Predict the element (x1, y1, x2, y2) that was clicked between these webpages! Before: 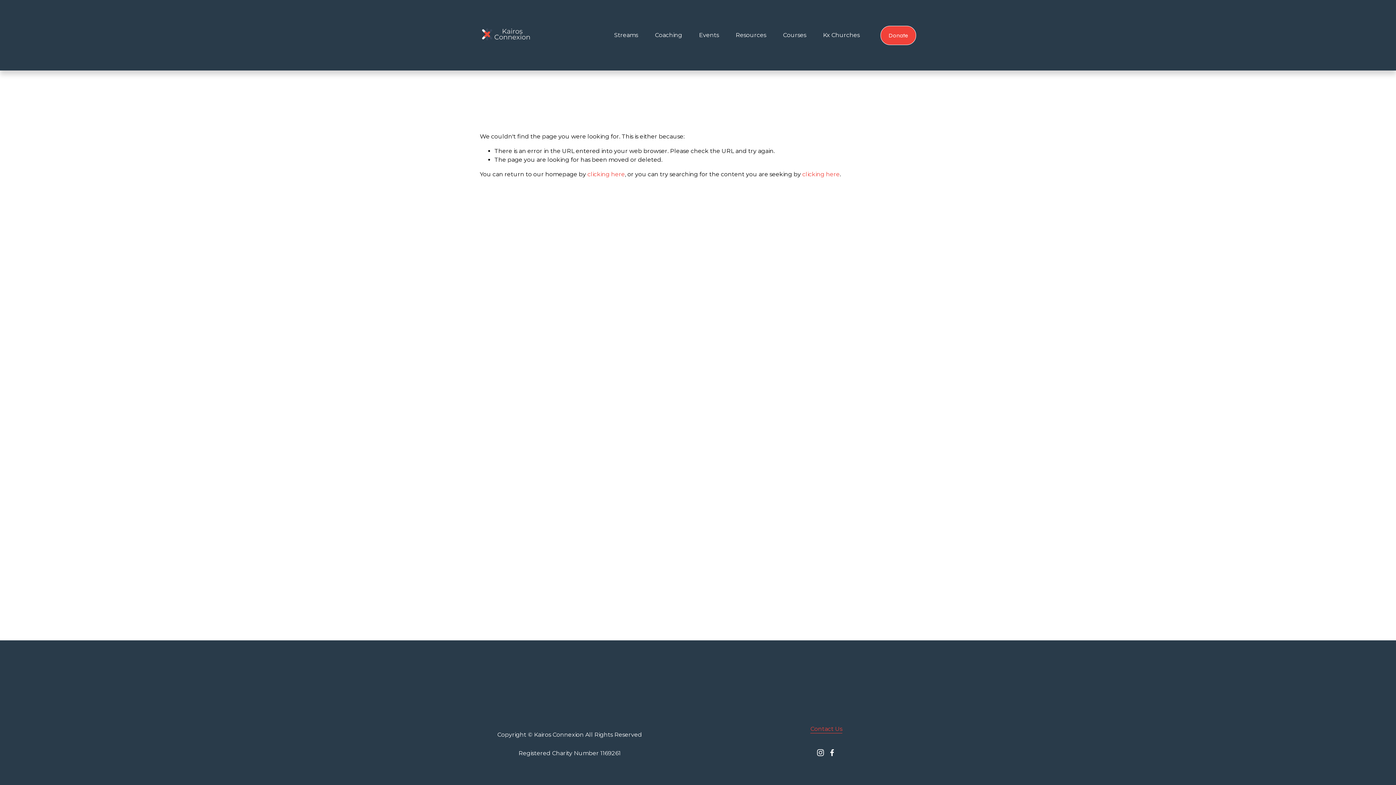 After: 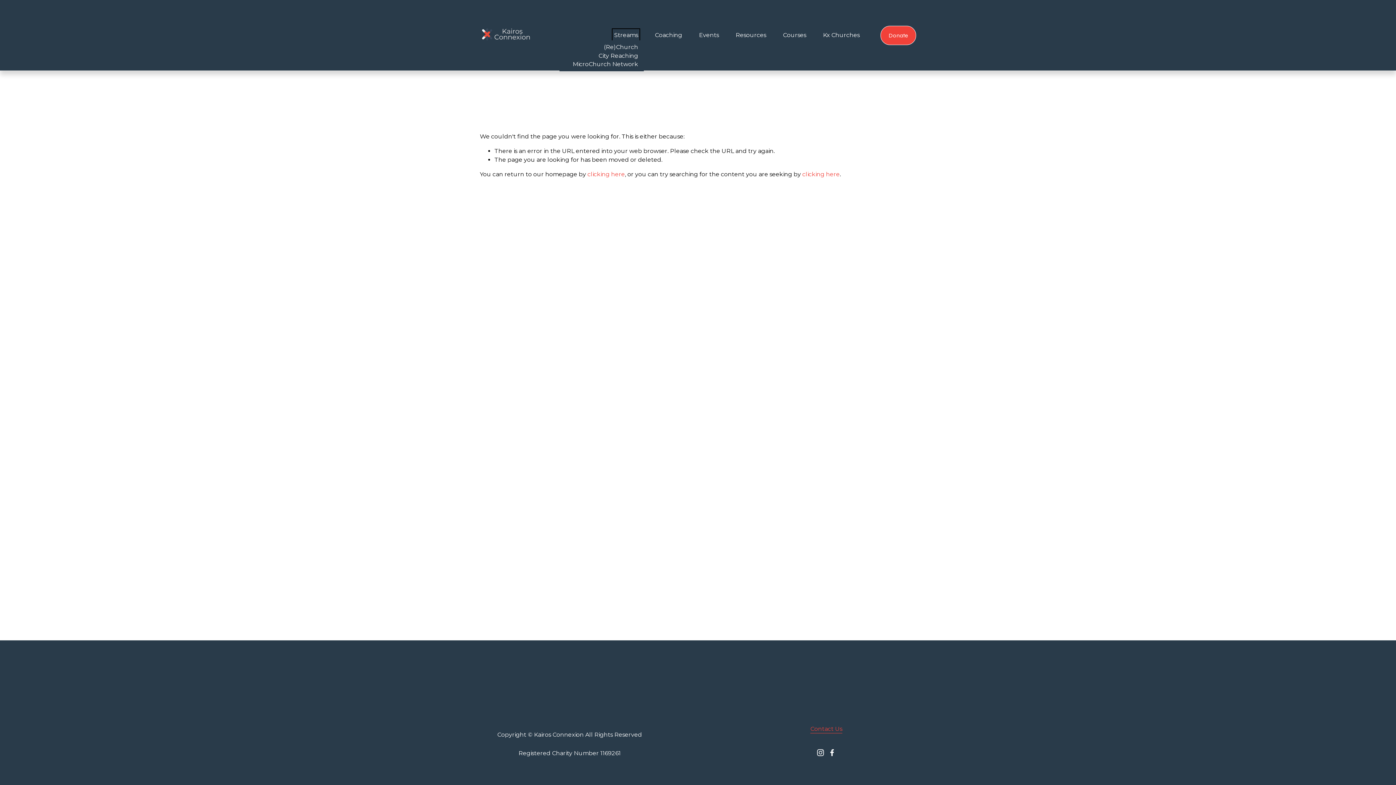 Action: label: folder dropdown bbox: (614, 30, 638, 40)